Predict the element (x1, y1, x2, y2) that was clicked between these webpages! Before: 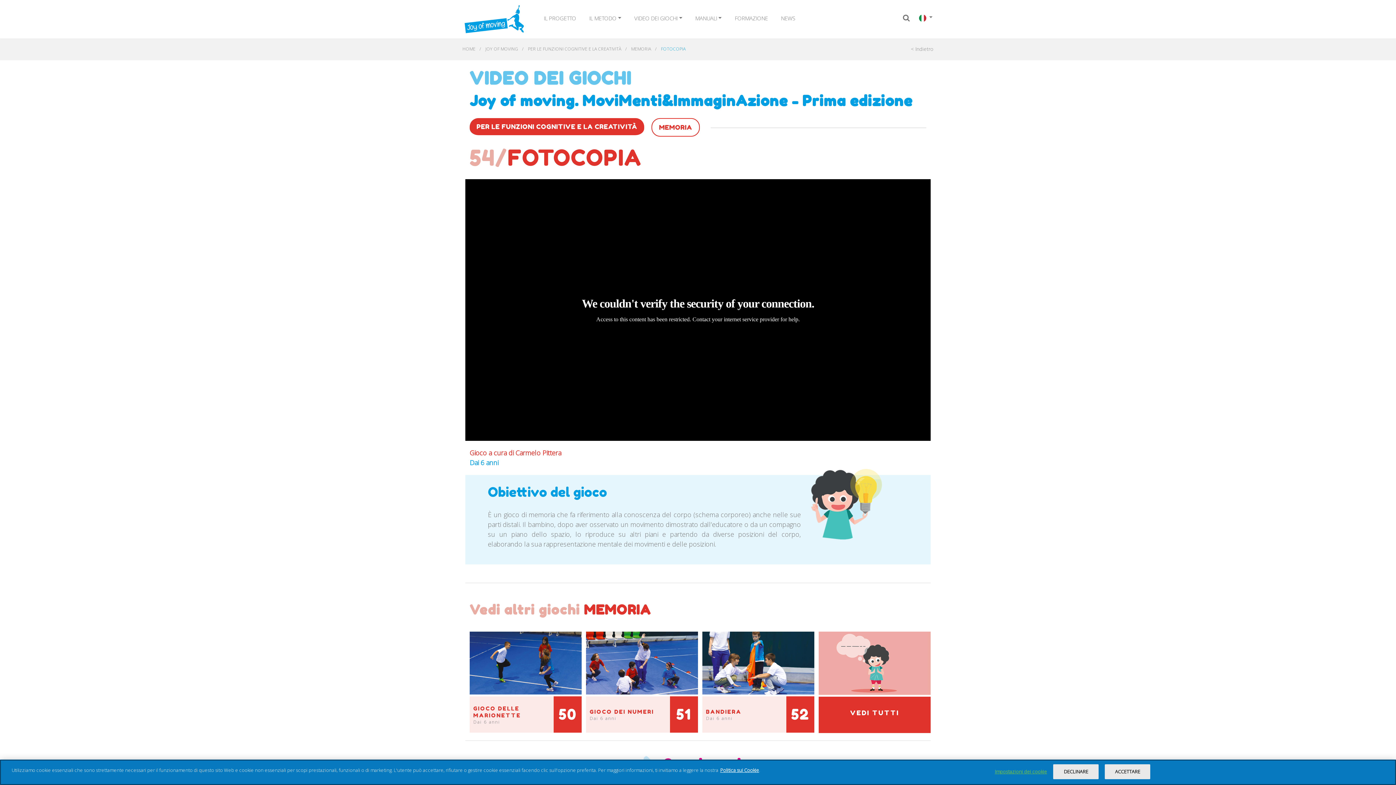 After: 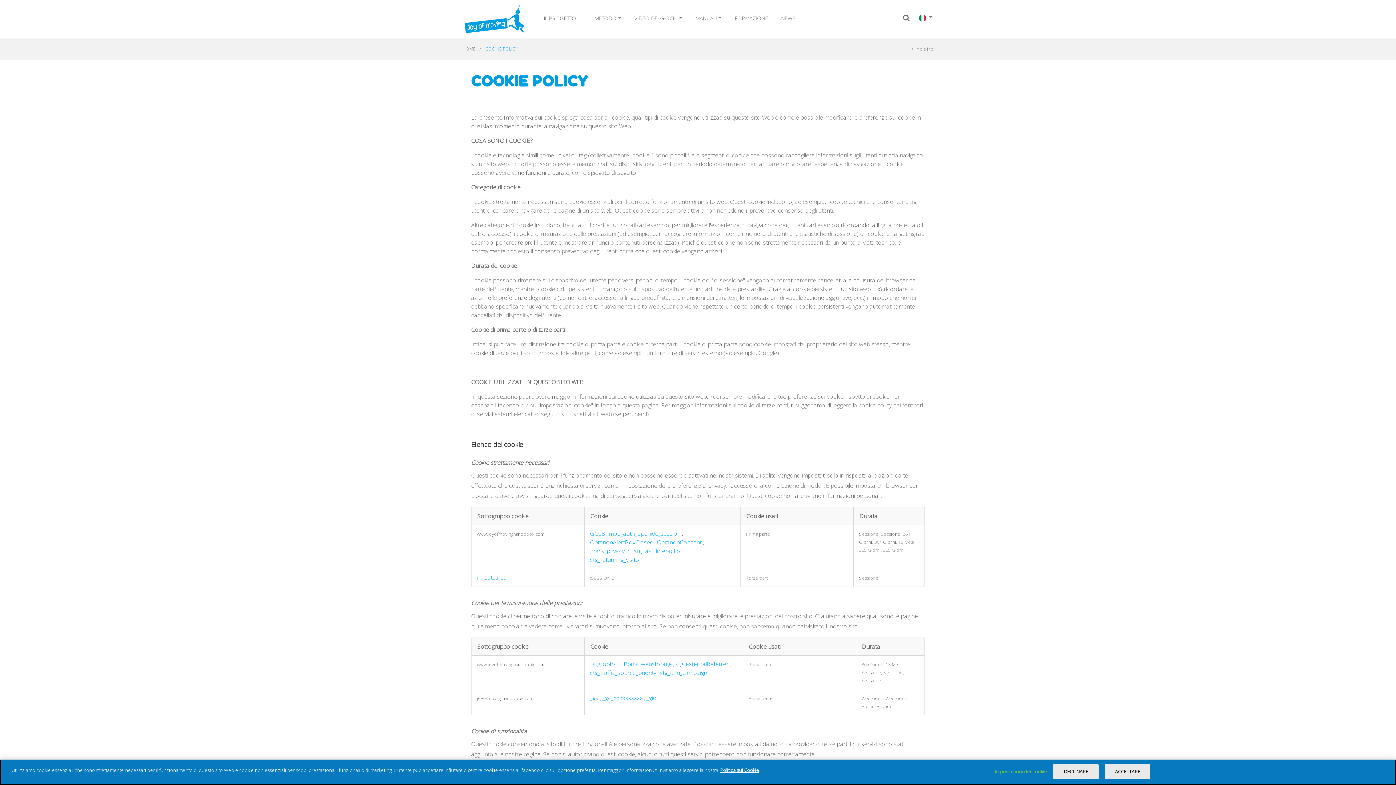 Action: label: Politica sui Cookie bbox: (720, 768, 759, 774)